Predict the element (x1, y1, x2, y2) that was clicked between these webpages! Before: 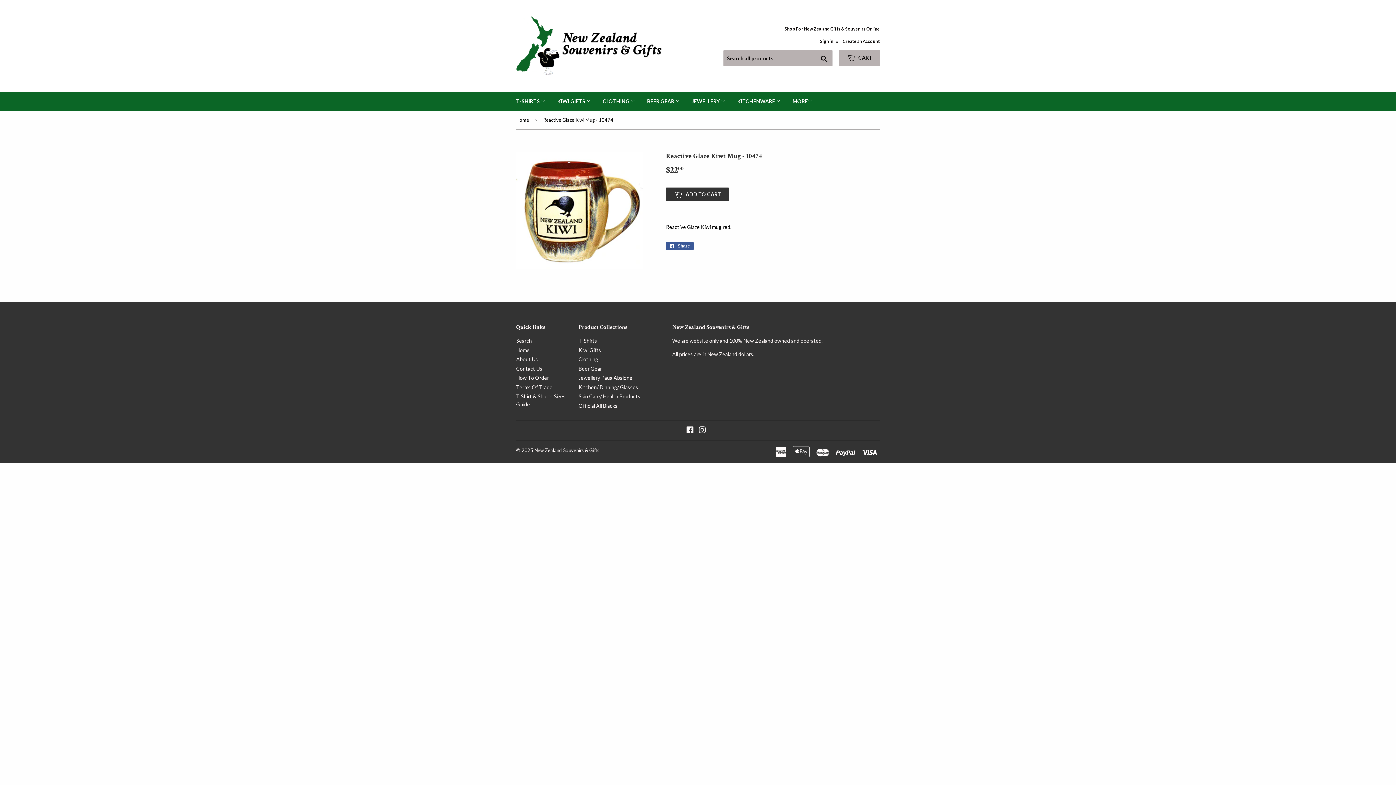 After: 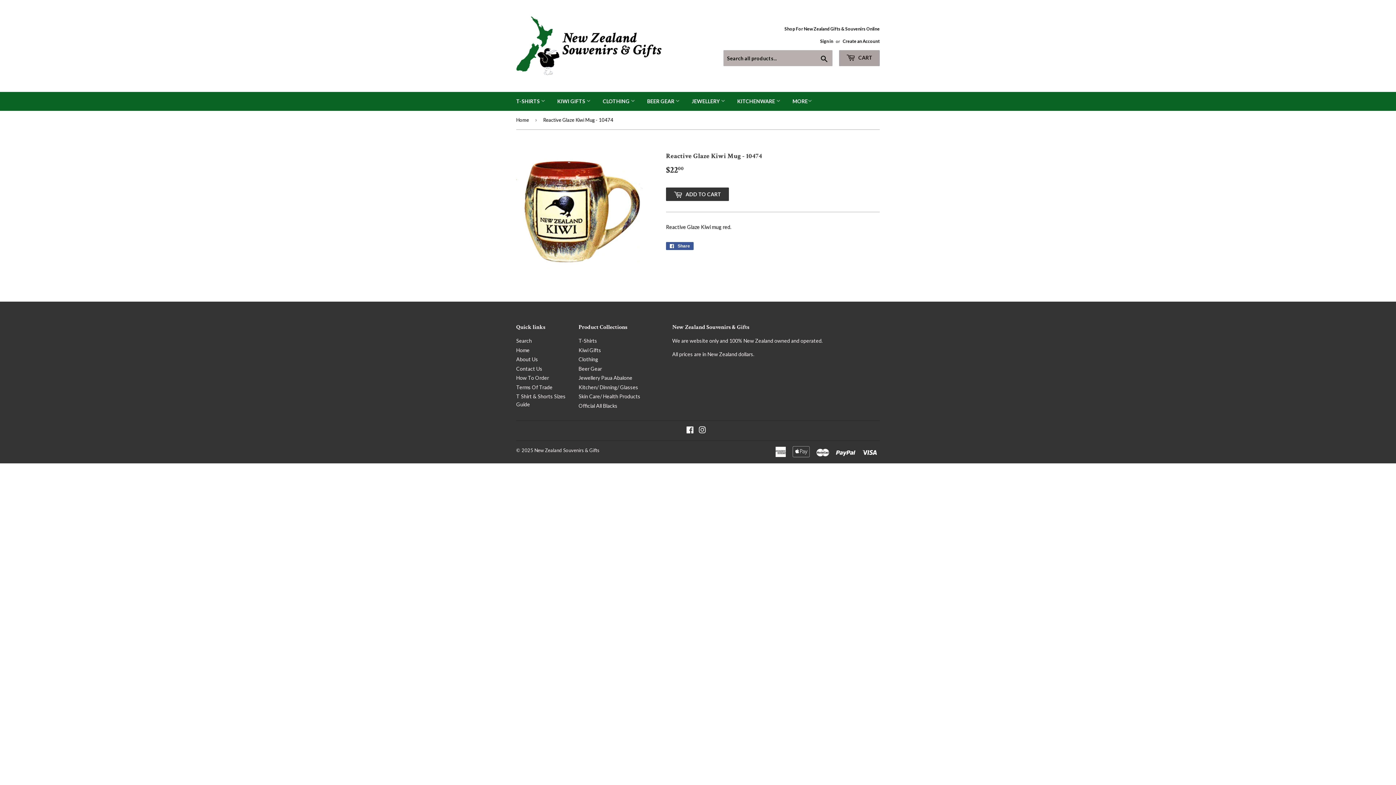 Action: label:  CART bbox: (839, 50, 880, 66)